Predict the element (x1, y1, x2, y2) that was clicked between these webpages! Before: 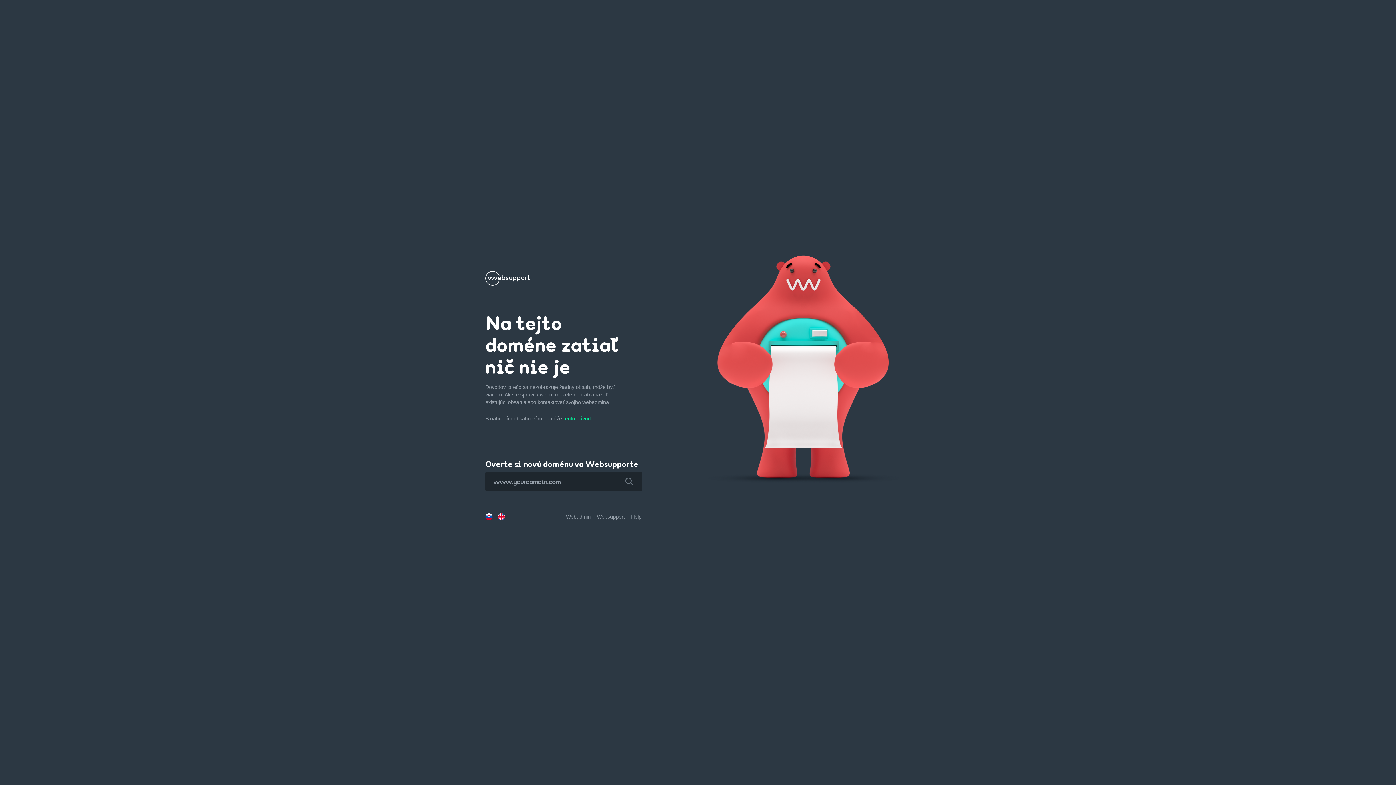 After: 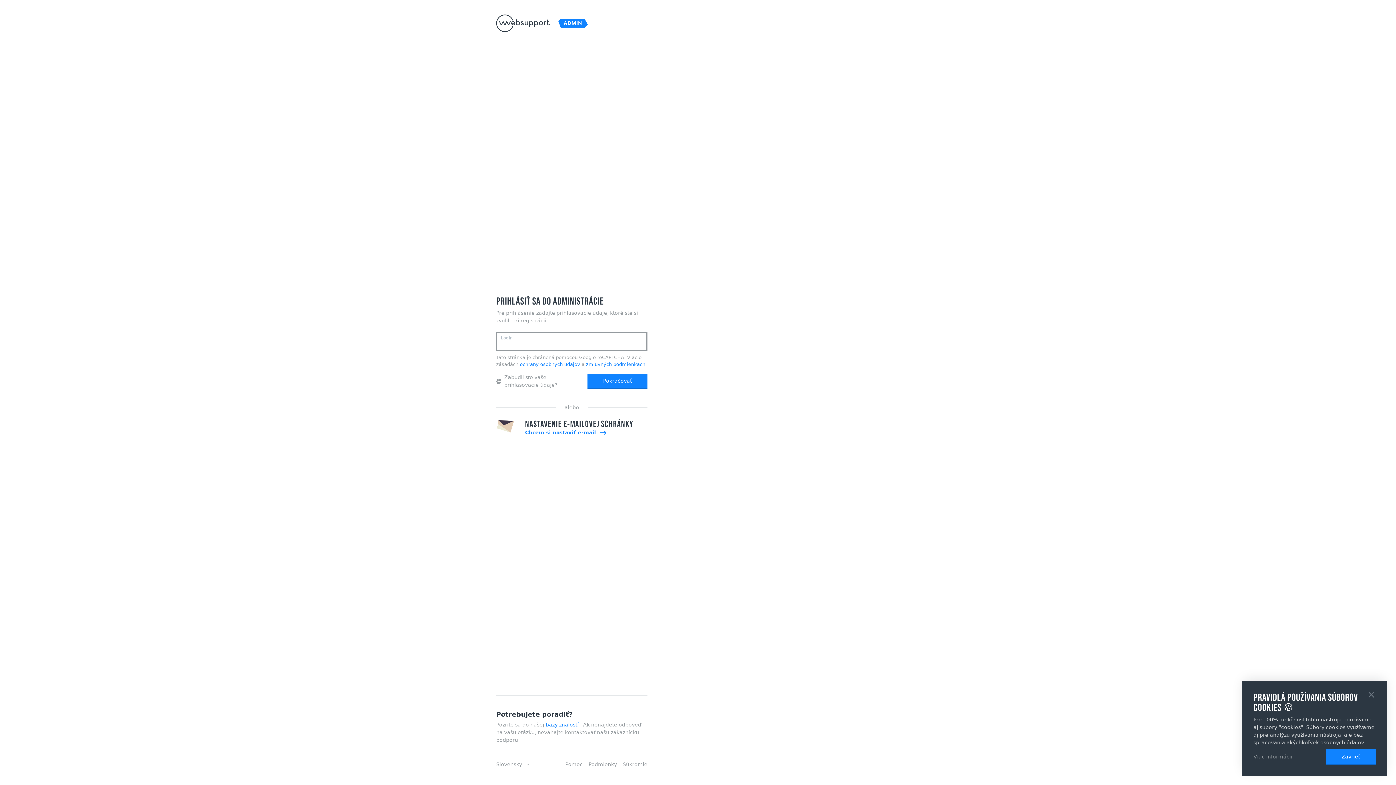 Action: label: Webadmin bbox: (566, 514, 590, 520)